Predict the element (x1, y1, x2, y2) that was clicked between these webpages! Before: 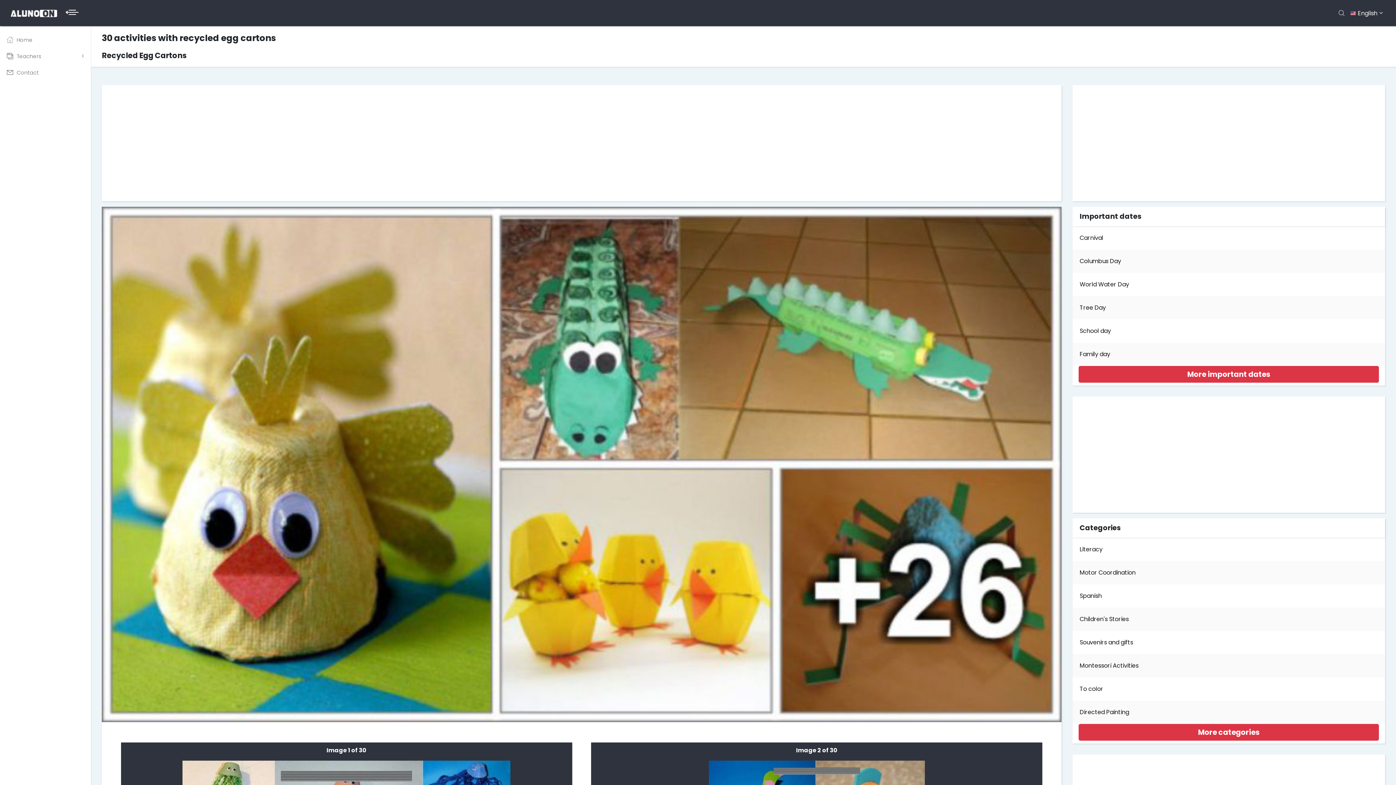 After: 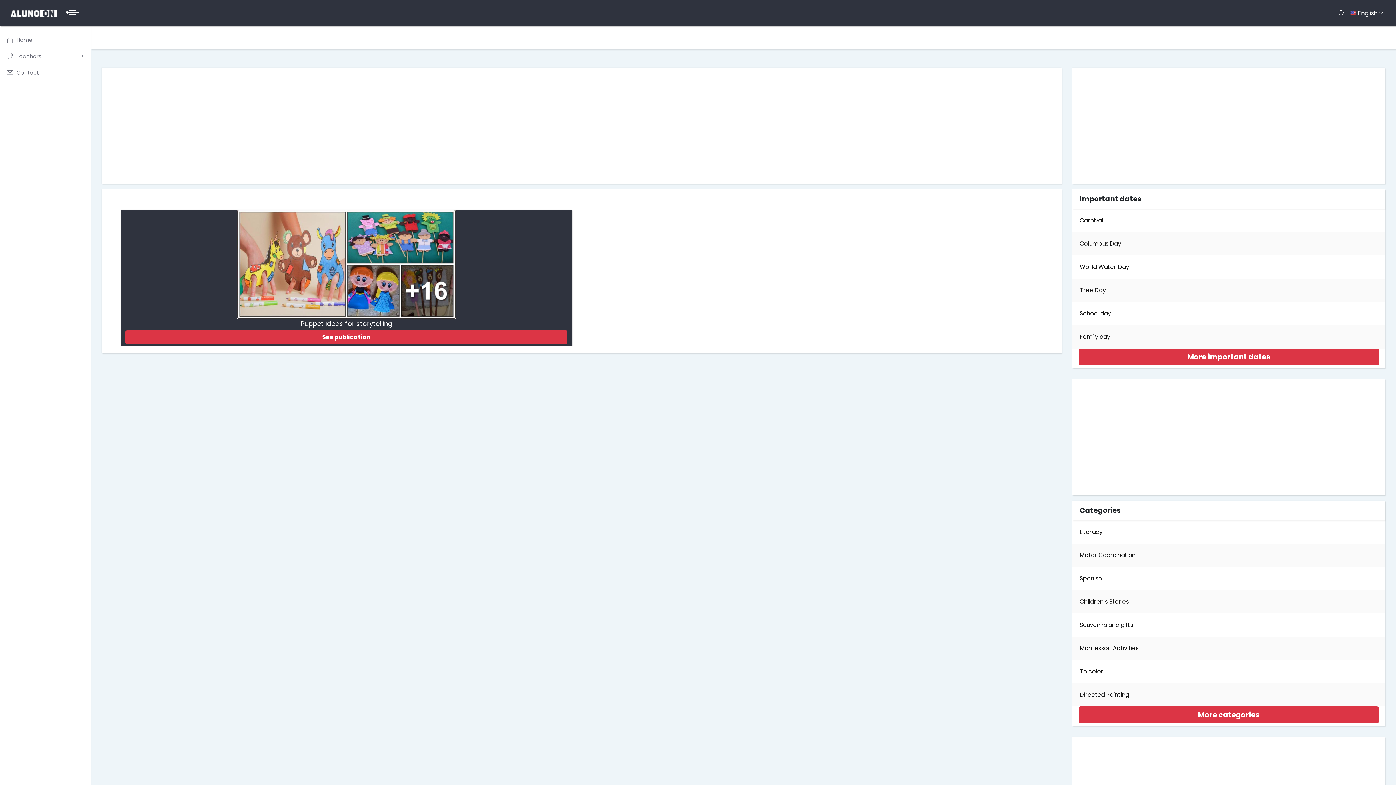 Action: bbox: (1080, 615, 1129, 623) label: Children's Stories